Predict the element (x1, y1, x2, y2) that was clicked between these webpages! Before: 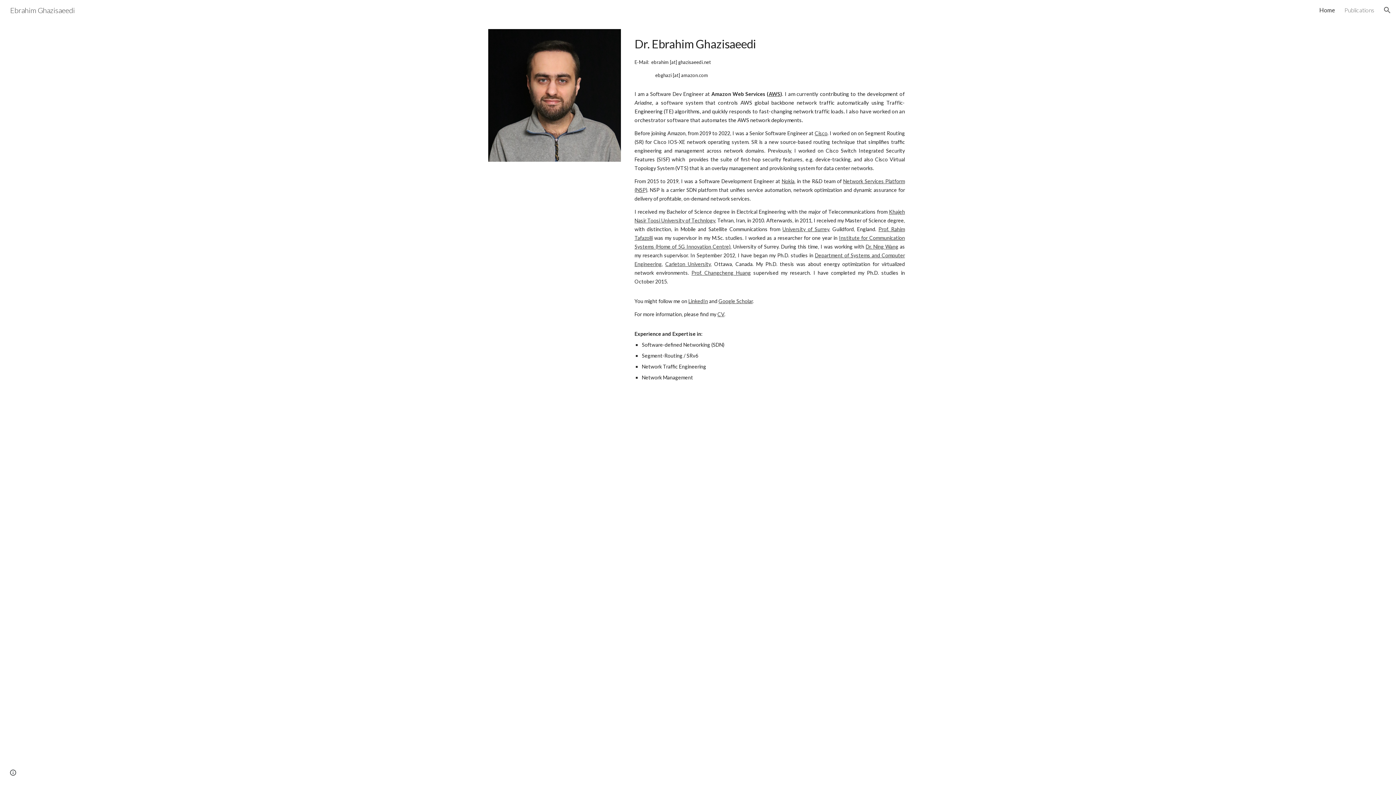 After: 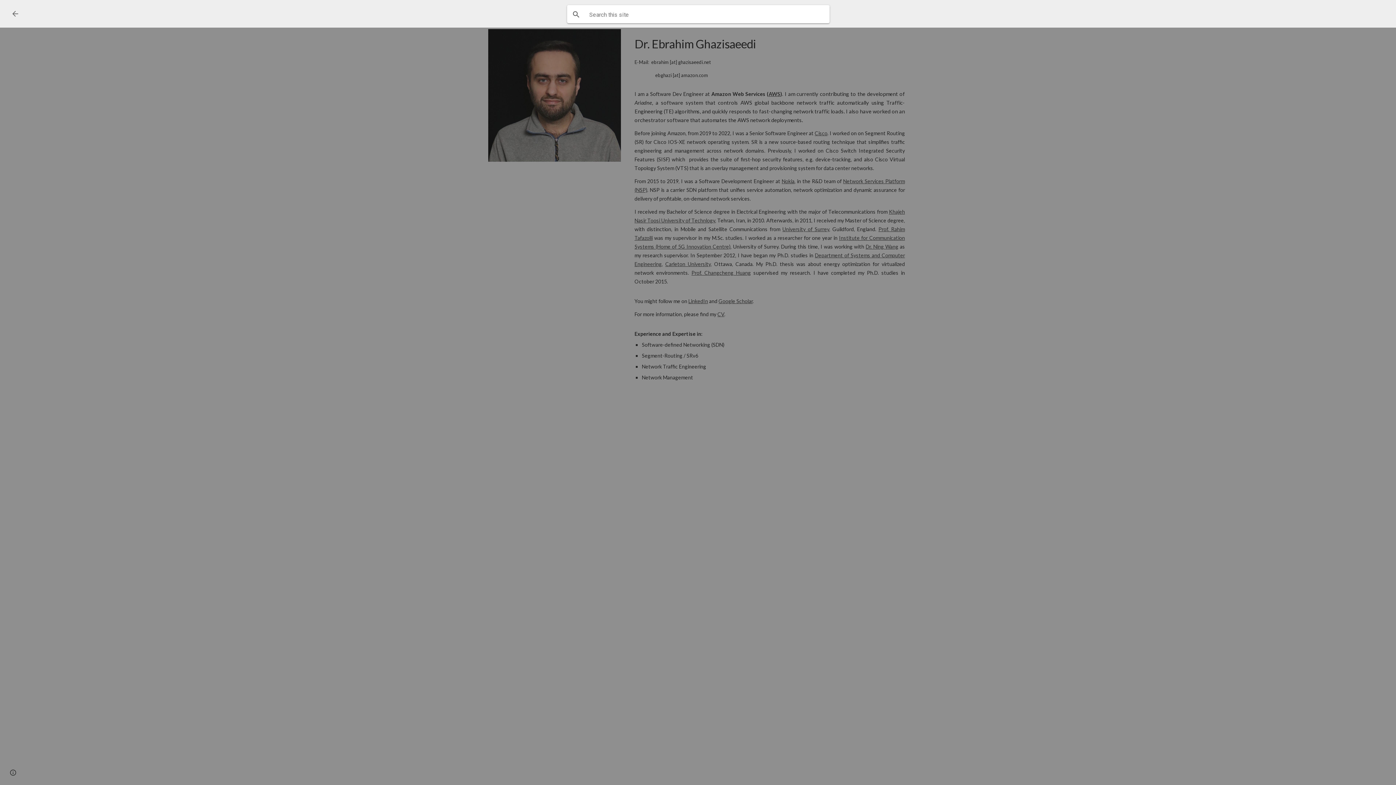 Action: bbox: (1378, 1, 1396, 18) label: Open search bar